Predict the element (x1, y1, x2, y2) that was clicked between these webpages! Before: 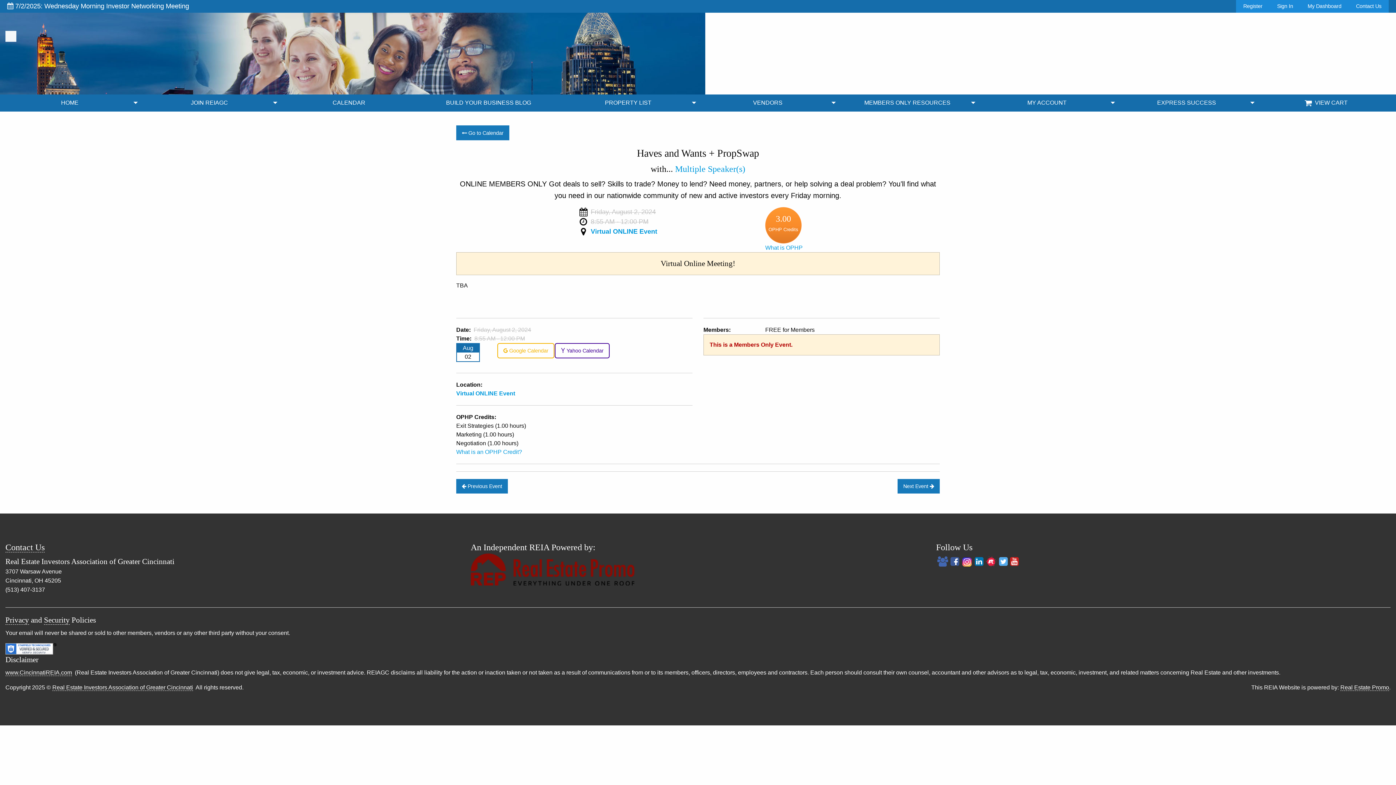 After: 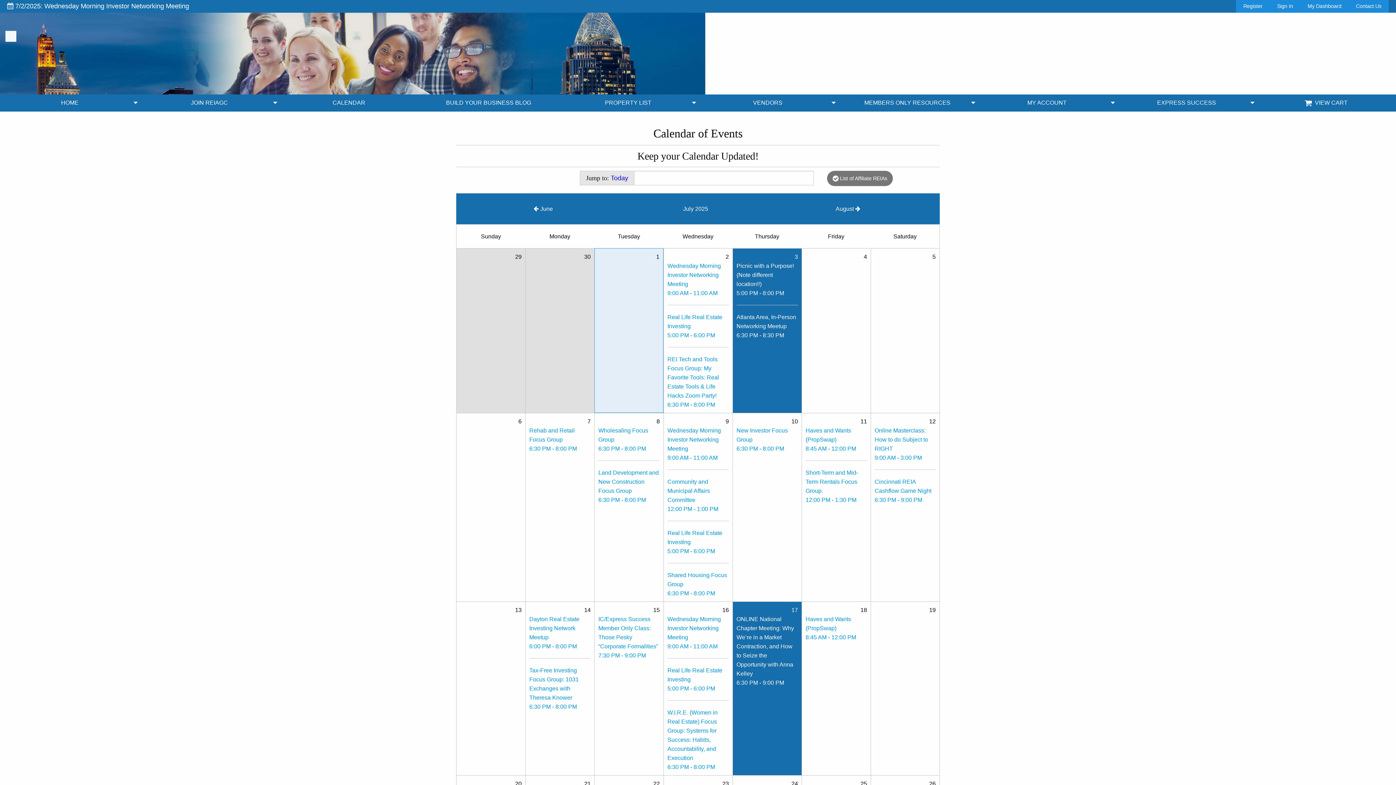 Action: label: CALENDAR bbox: (279, 94, 418, 111)